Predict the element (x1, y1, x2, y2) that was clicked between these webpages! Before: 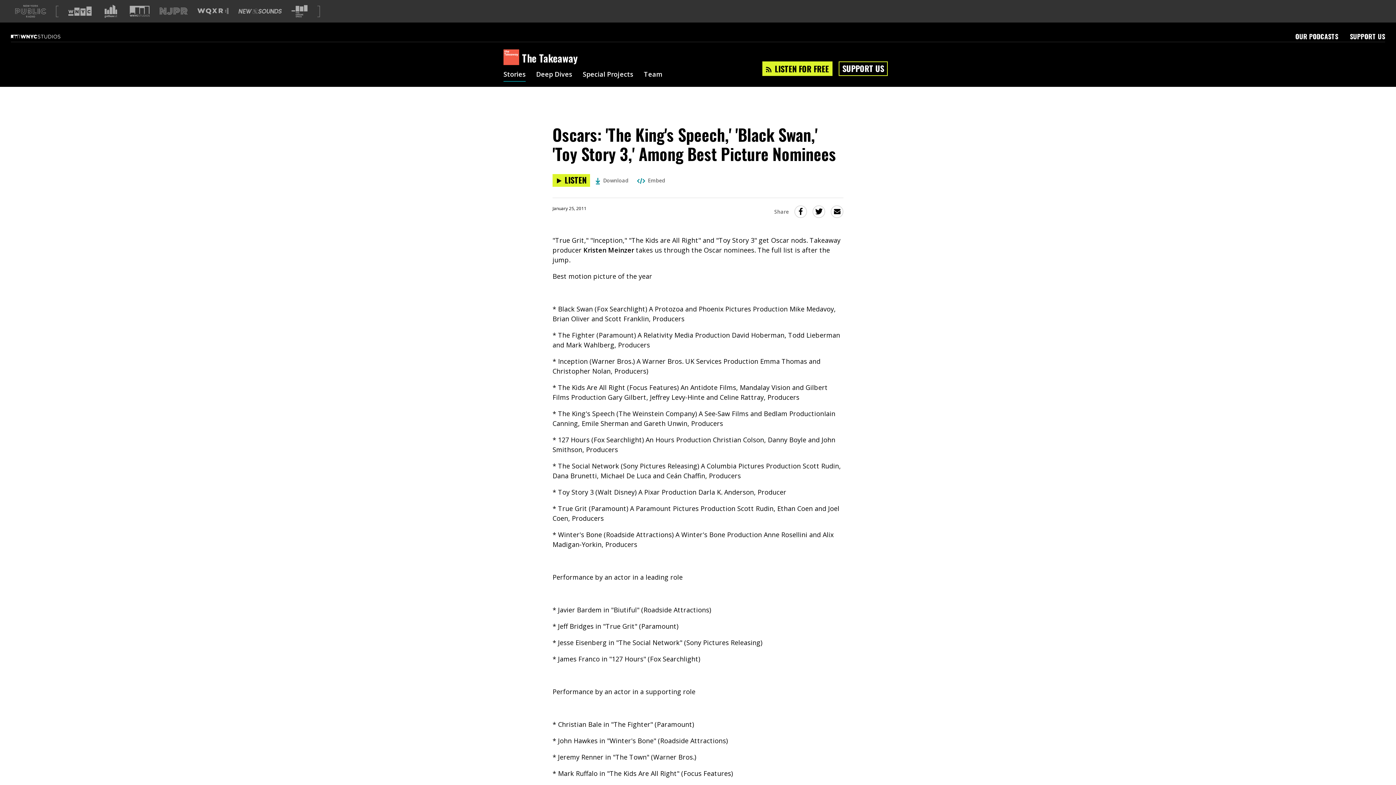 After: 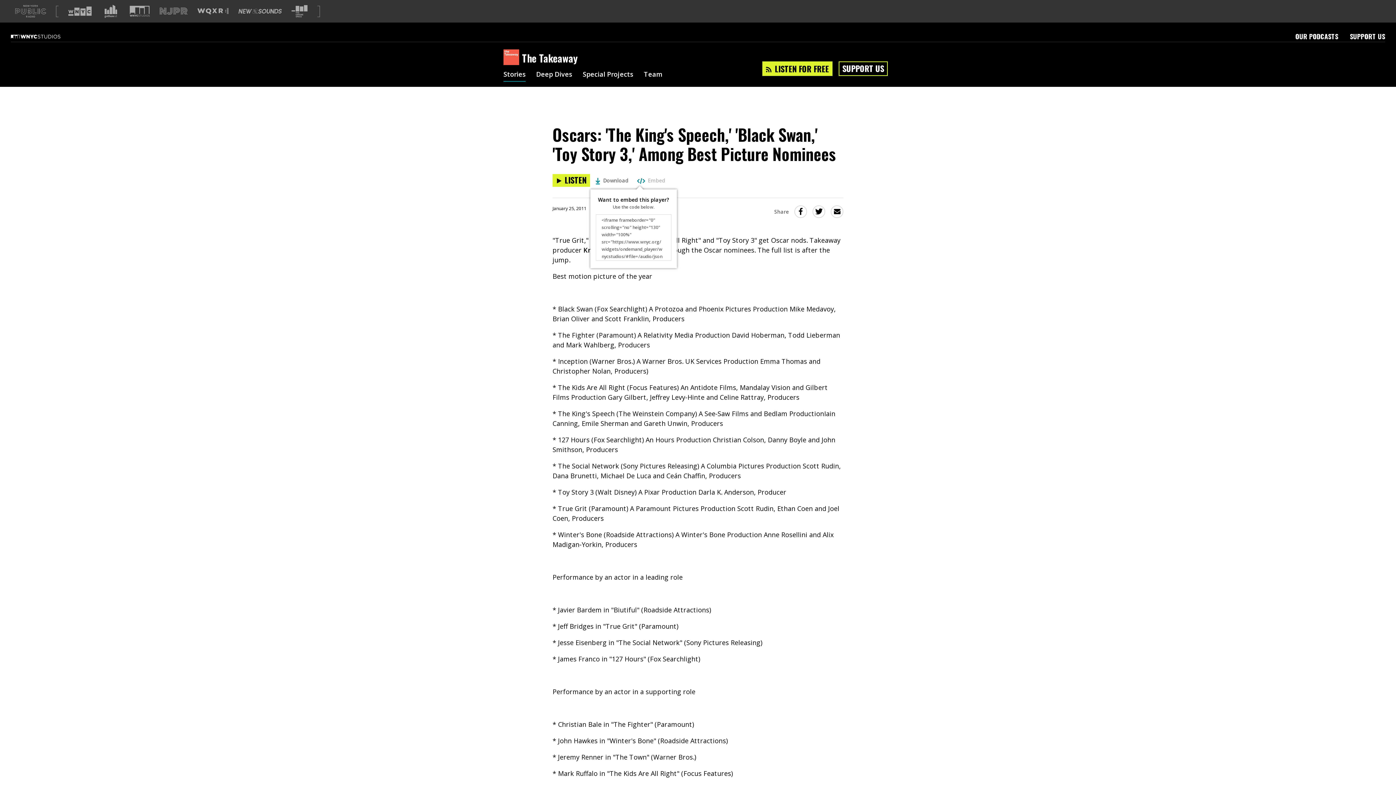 Action: label:  Embed bbox: (637, 185, 665, 198)